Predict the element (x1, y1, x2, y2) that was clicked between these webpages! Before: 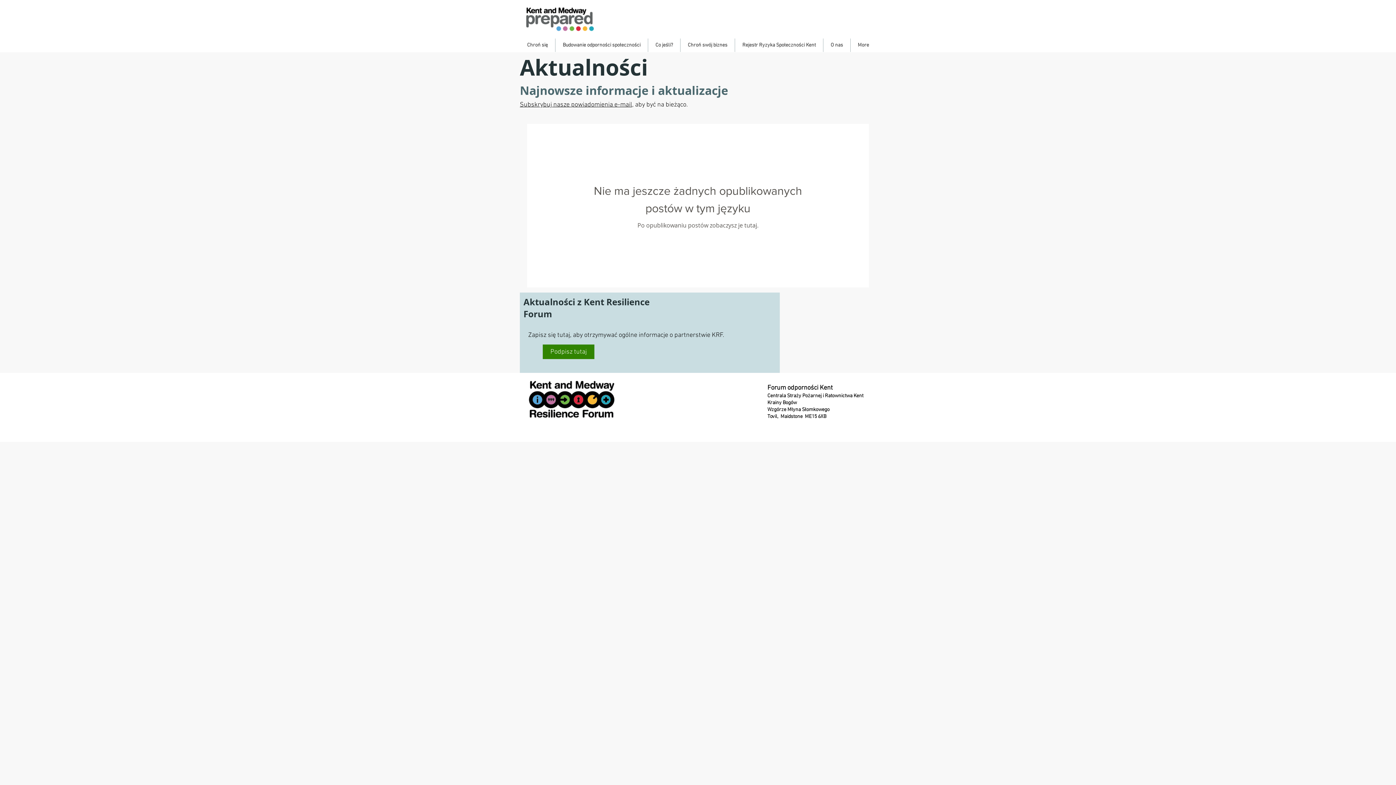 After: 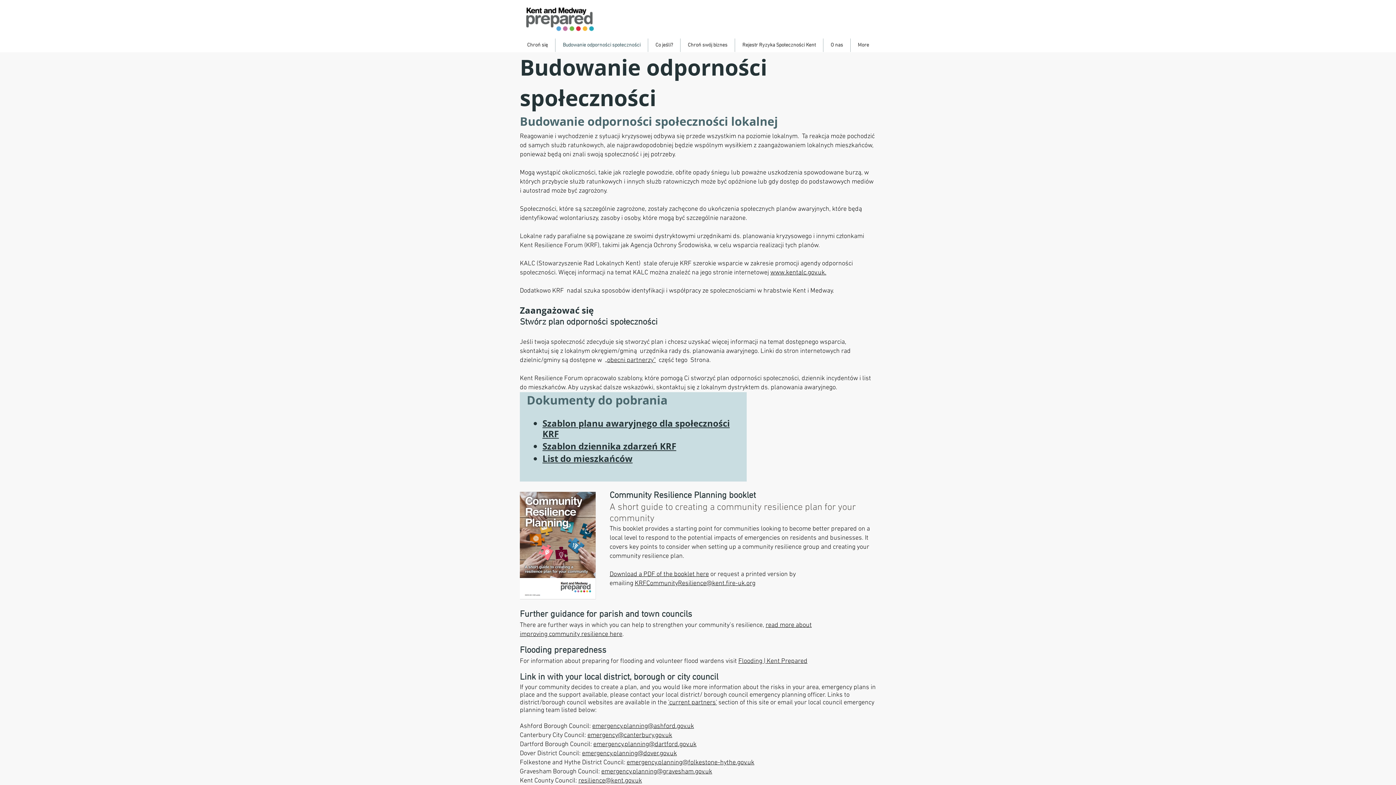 Action: label: Budowanie odporności społeczności bbox: (555, 38, 648, 52)